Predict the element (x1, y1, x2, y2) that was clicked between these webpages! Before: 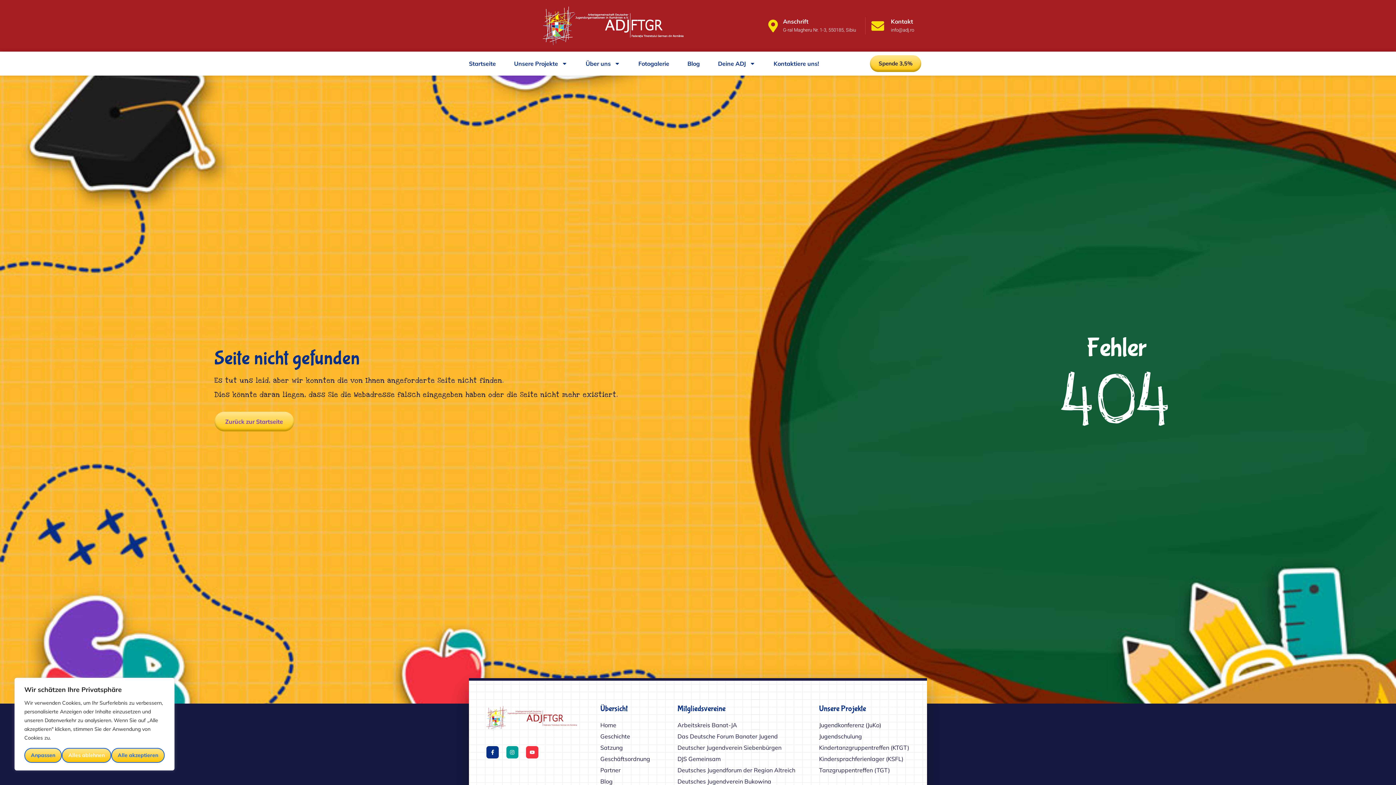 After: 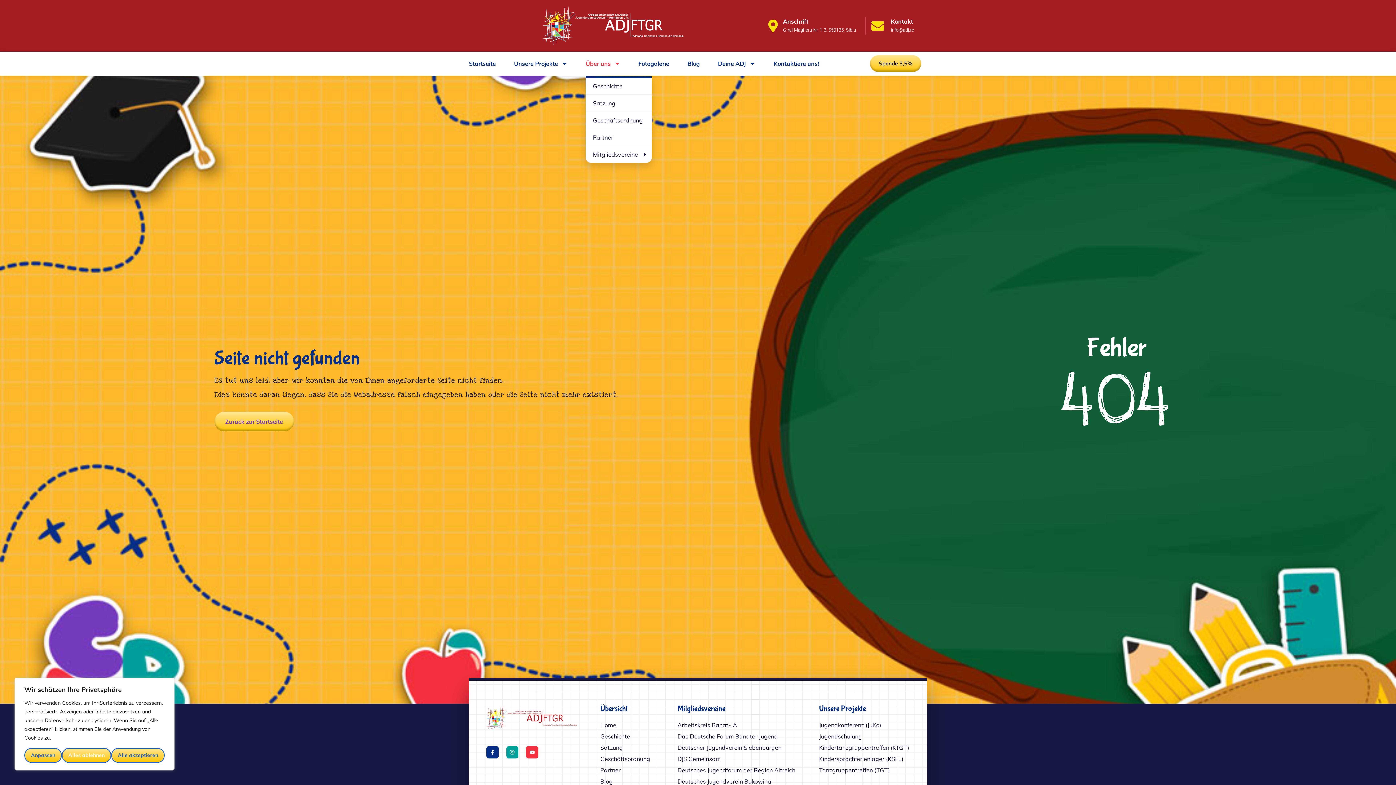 Action: label: Über uns bbox: (585, 55, 620, 72)